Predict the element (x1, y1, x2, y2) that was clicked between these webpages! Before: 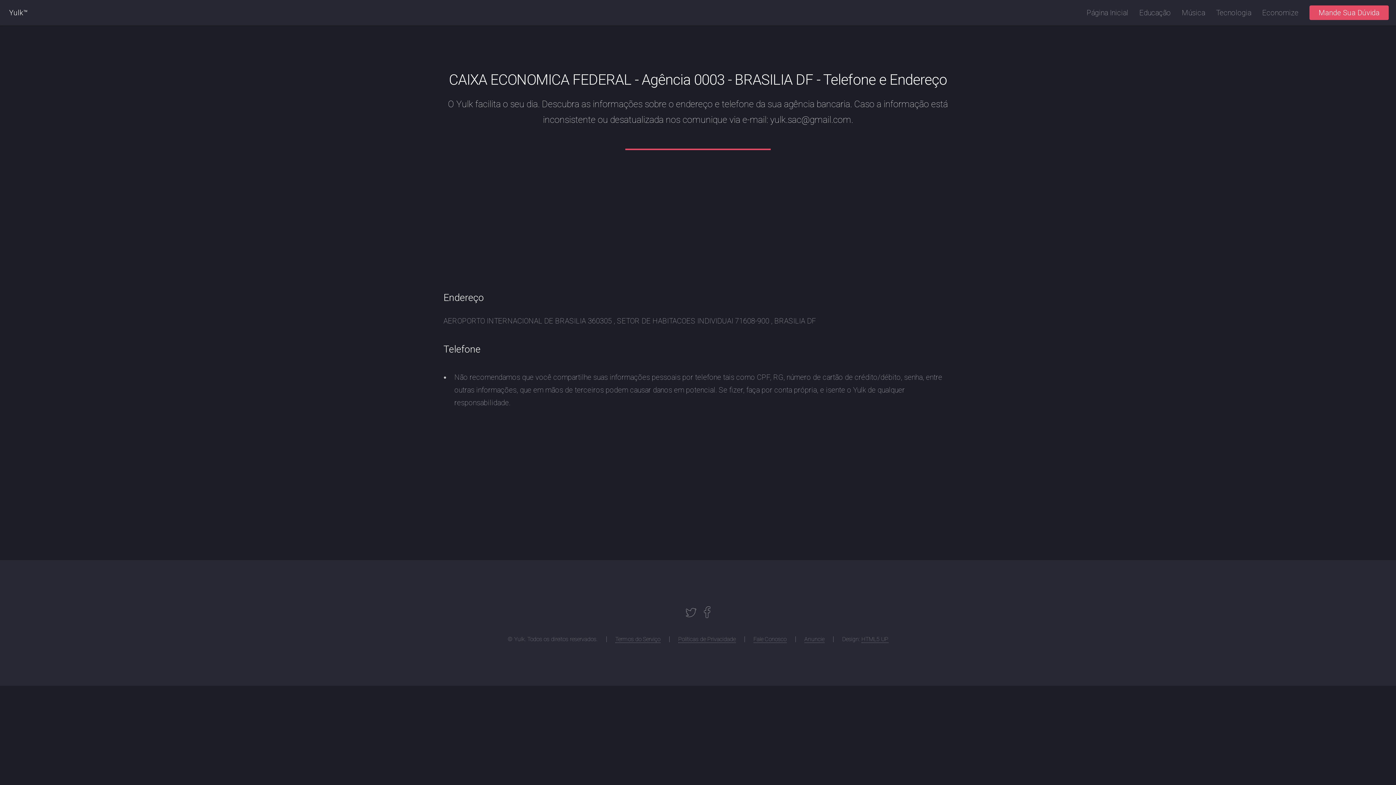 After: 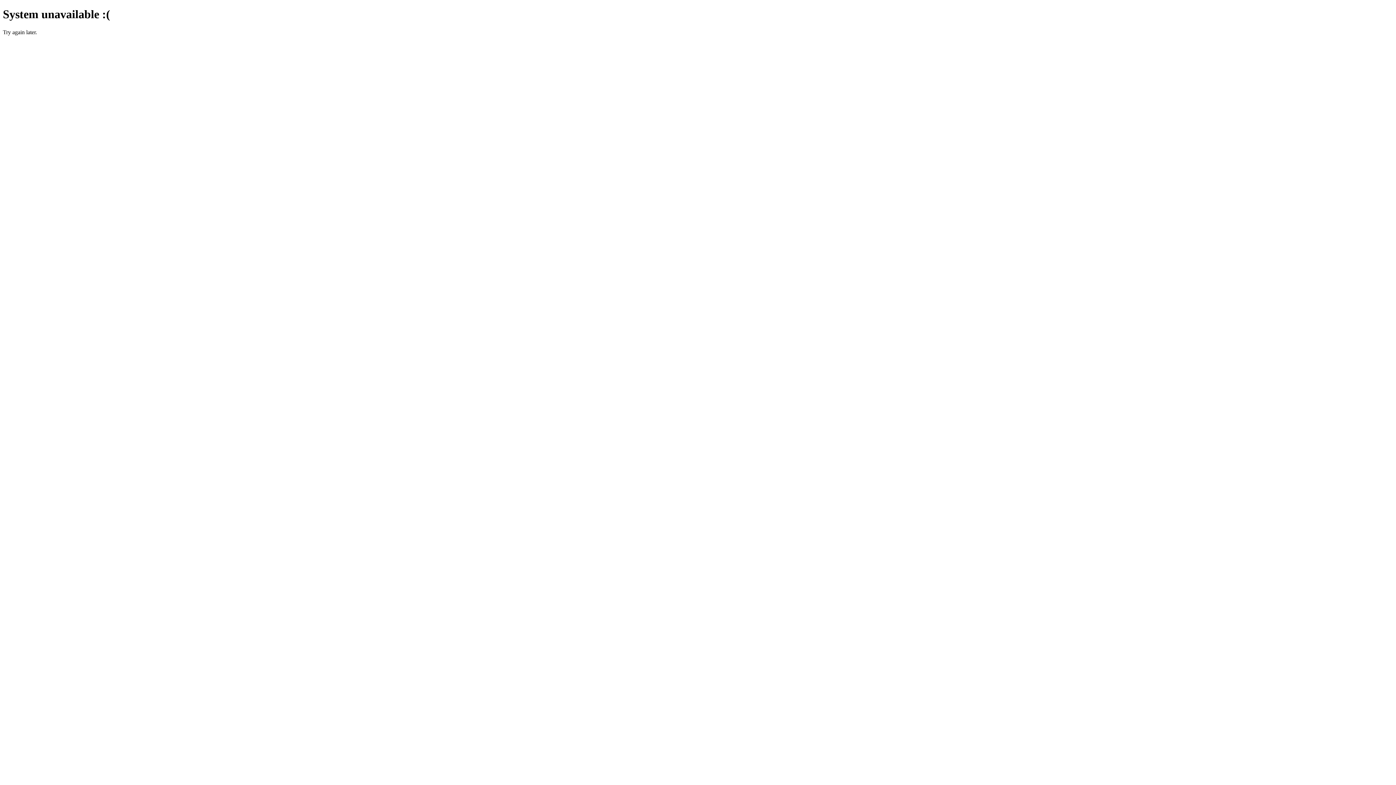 Action: label: Educação bbox: (1139, 0, 1171, 25)